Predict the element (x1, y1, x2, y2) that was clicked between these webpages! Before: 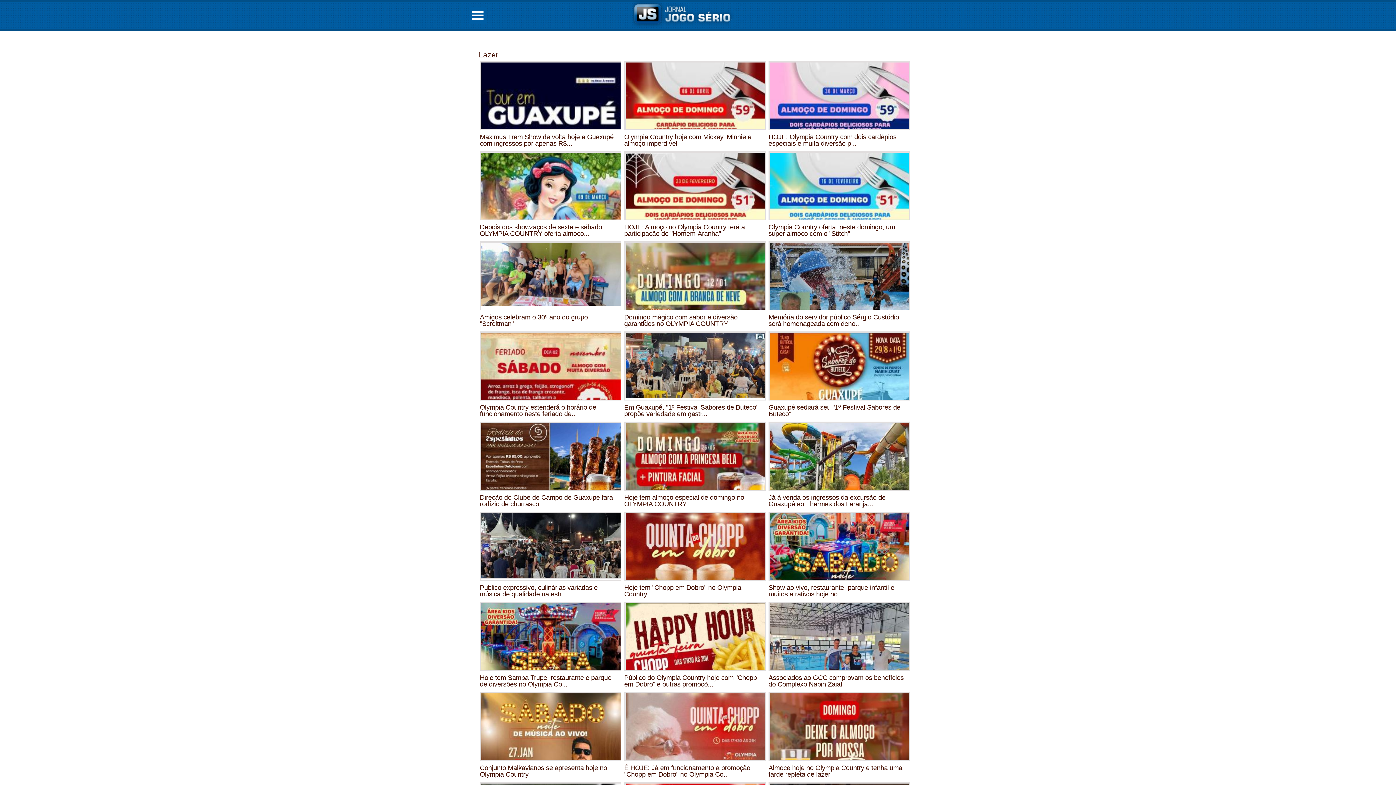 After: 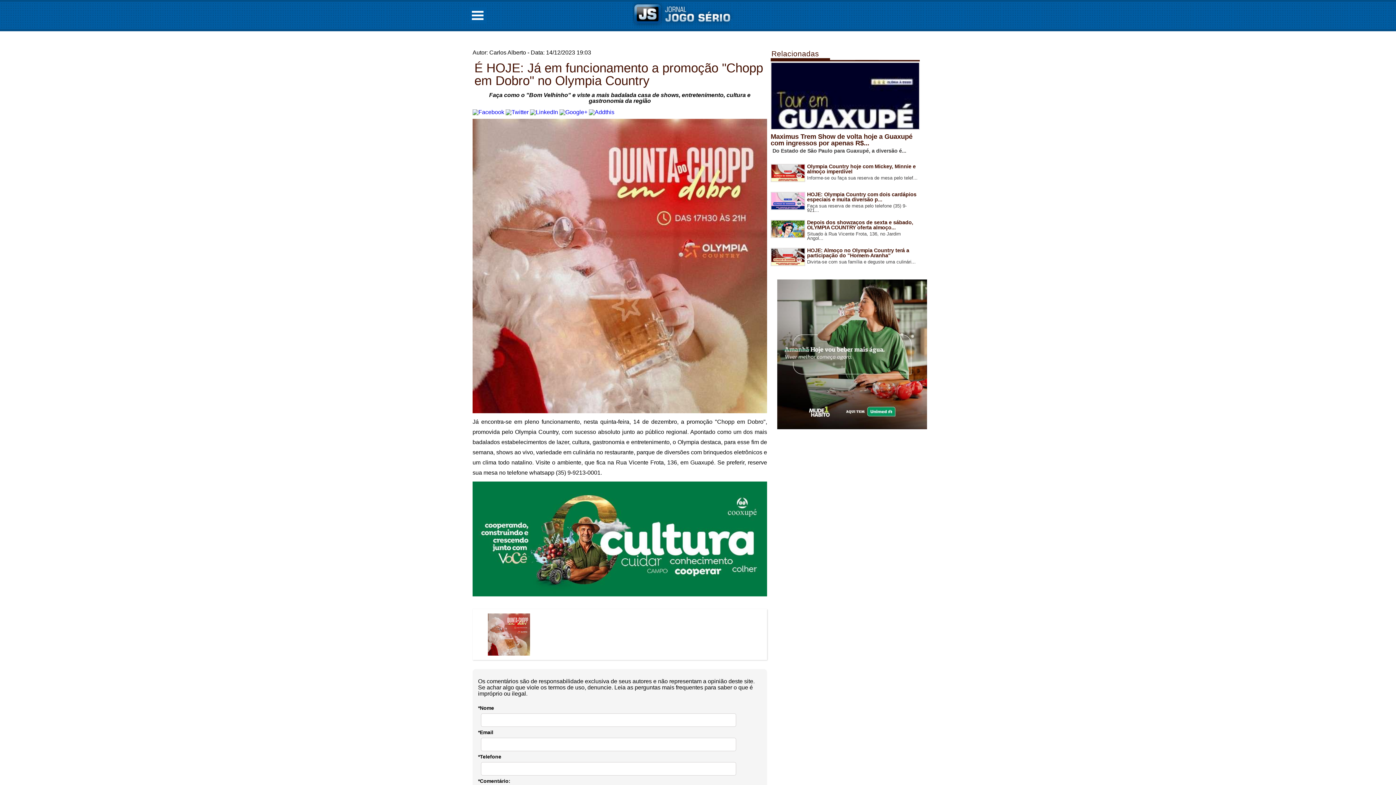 Action: bbox: (622, 690, 766, 780) label: É HOJE: Já em funcionamento a promoção "Chopp em Dobro" no Olympia Co...